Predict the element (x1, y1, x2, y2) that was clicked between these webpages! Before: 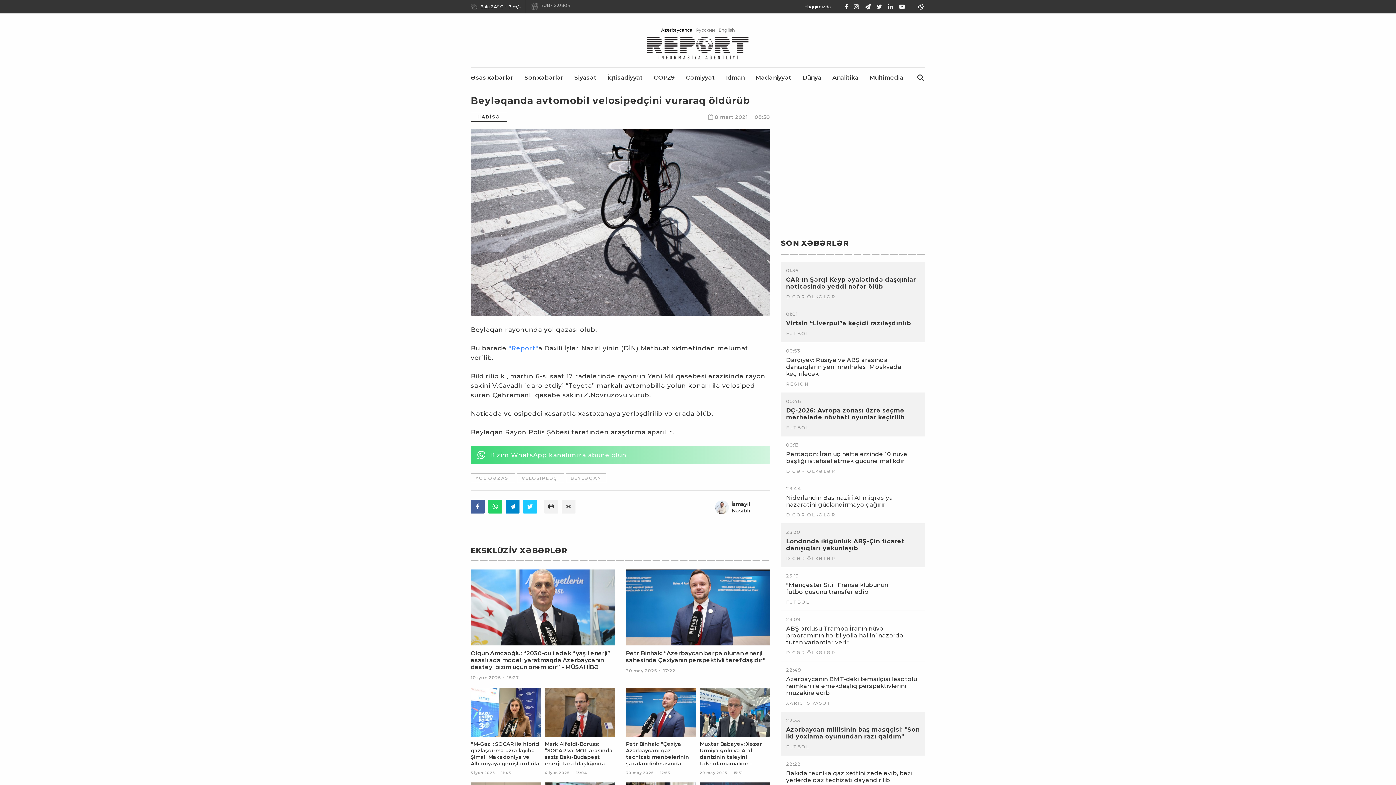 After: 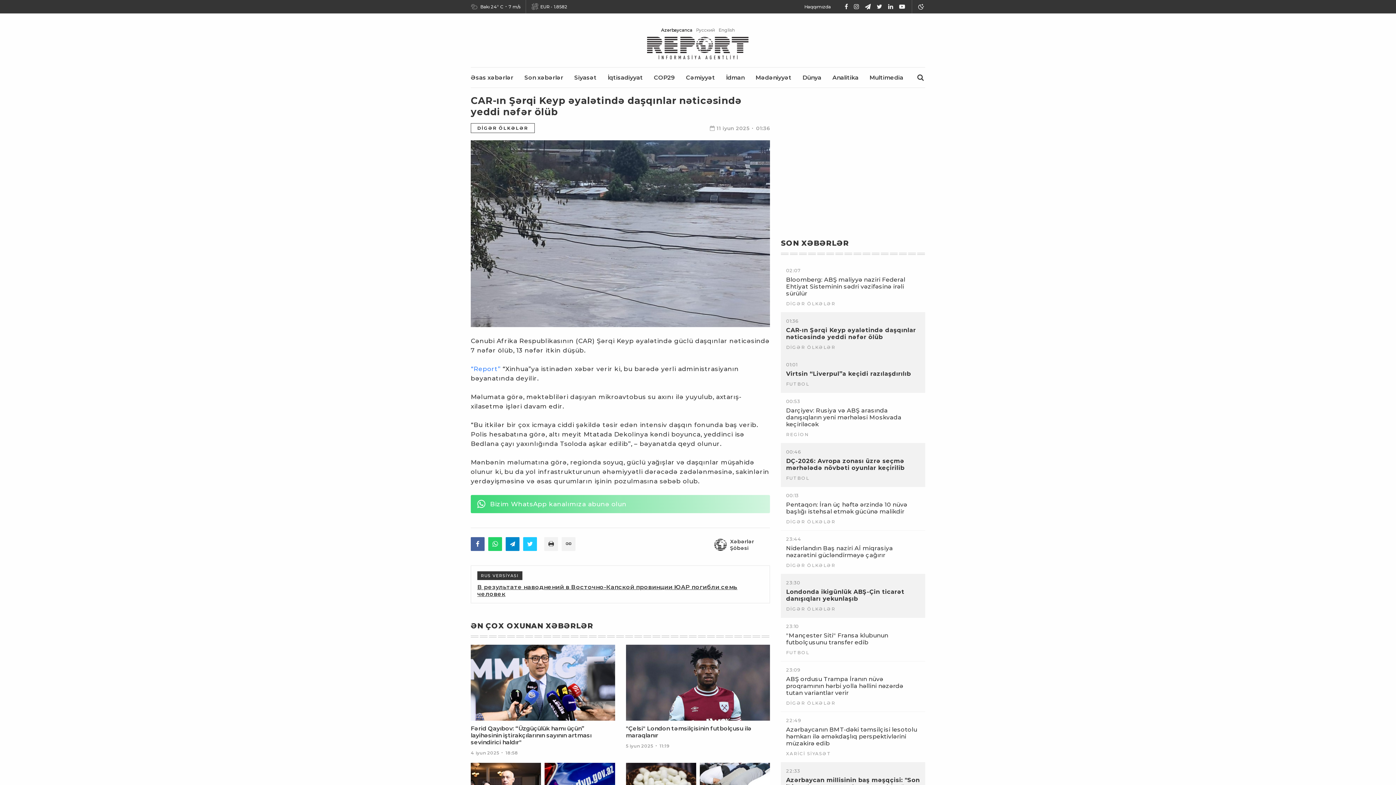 Action: bbox: (786, 276, 920, 290) label: CAR-ın Şərqi Keyp əyalətində daşqınlar nəticəsində yeddi nəfər ölüb